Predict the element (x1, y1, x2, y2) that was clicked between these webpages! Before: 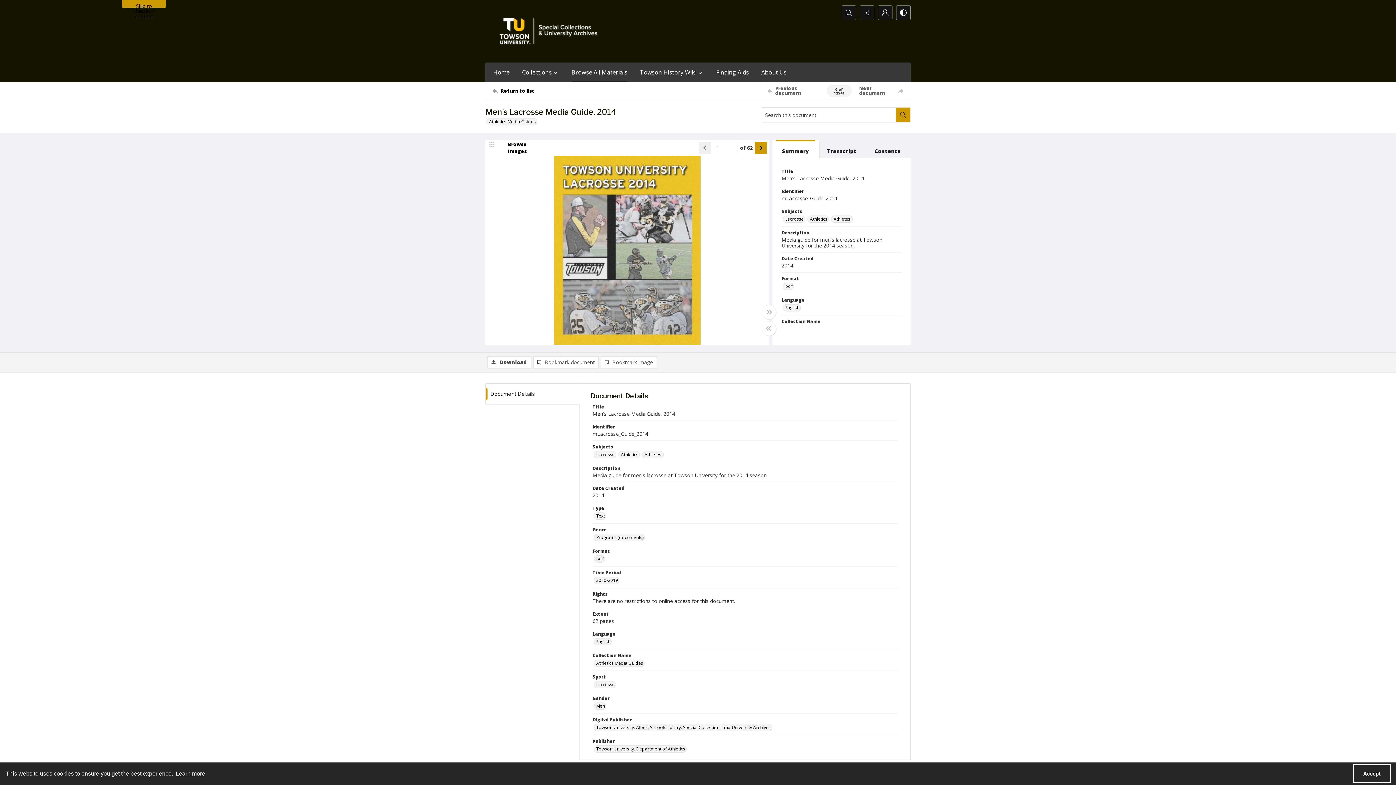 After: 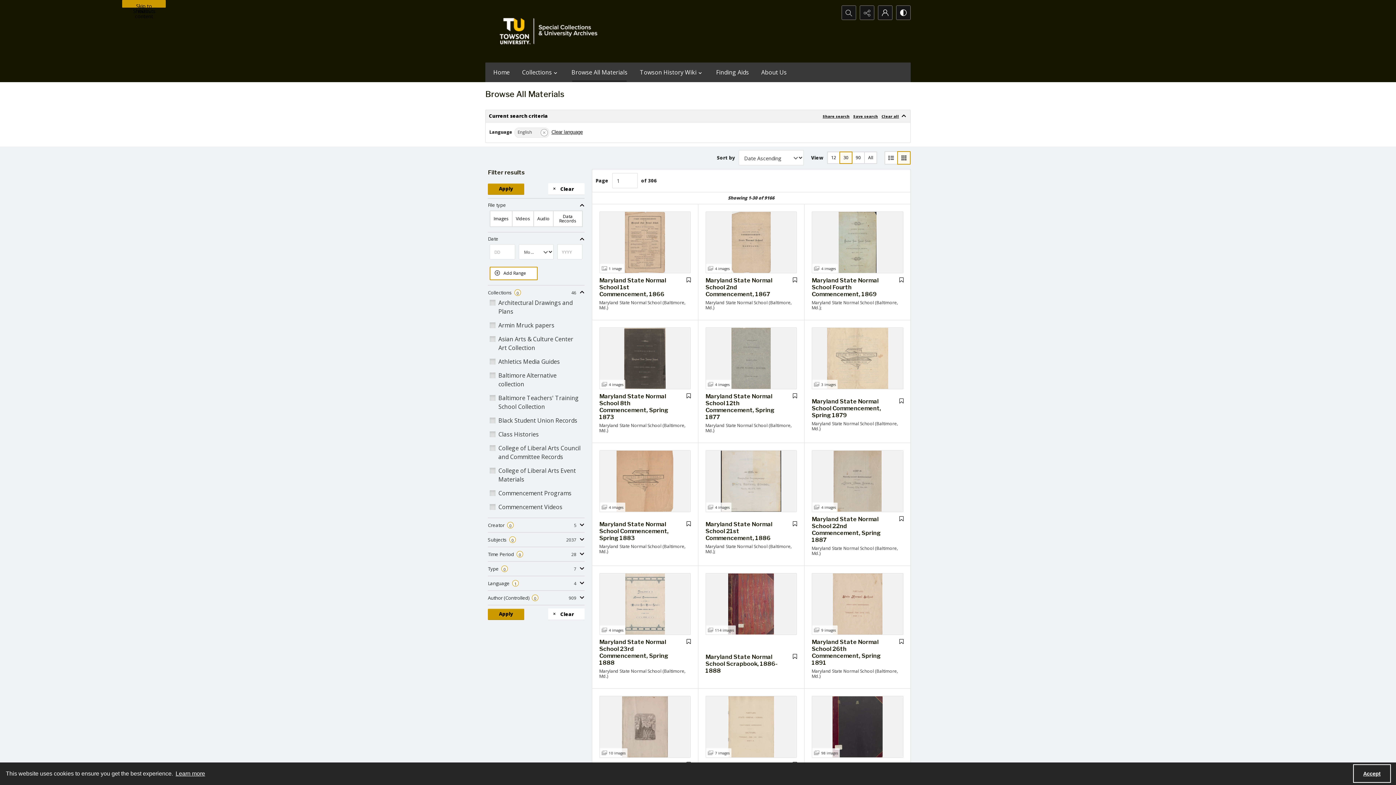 Action: bbox: (782, 304, 801, 311) label: Language English